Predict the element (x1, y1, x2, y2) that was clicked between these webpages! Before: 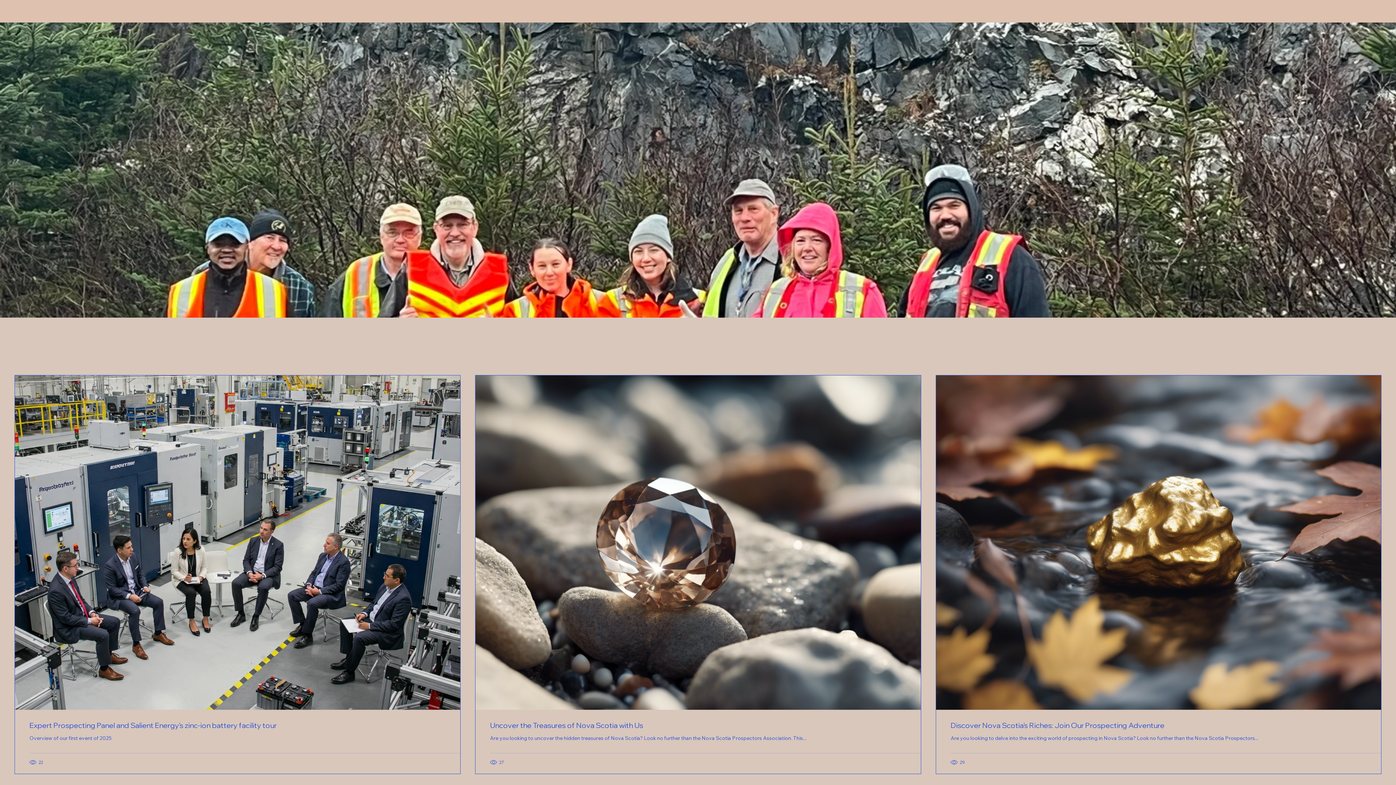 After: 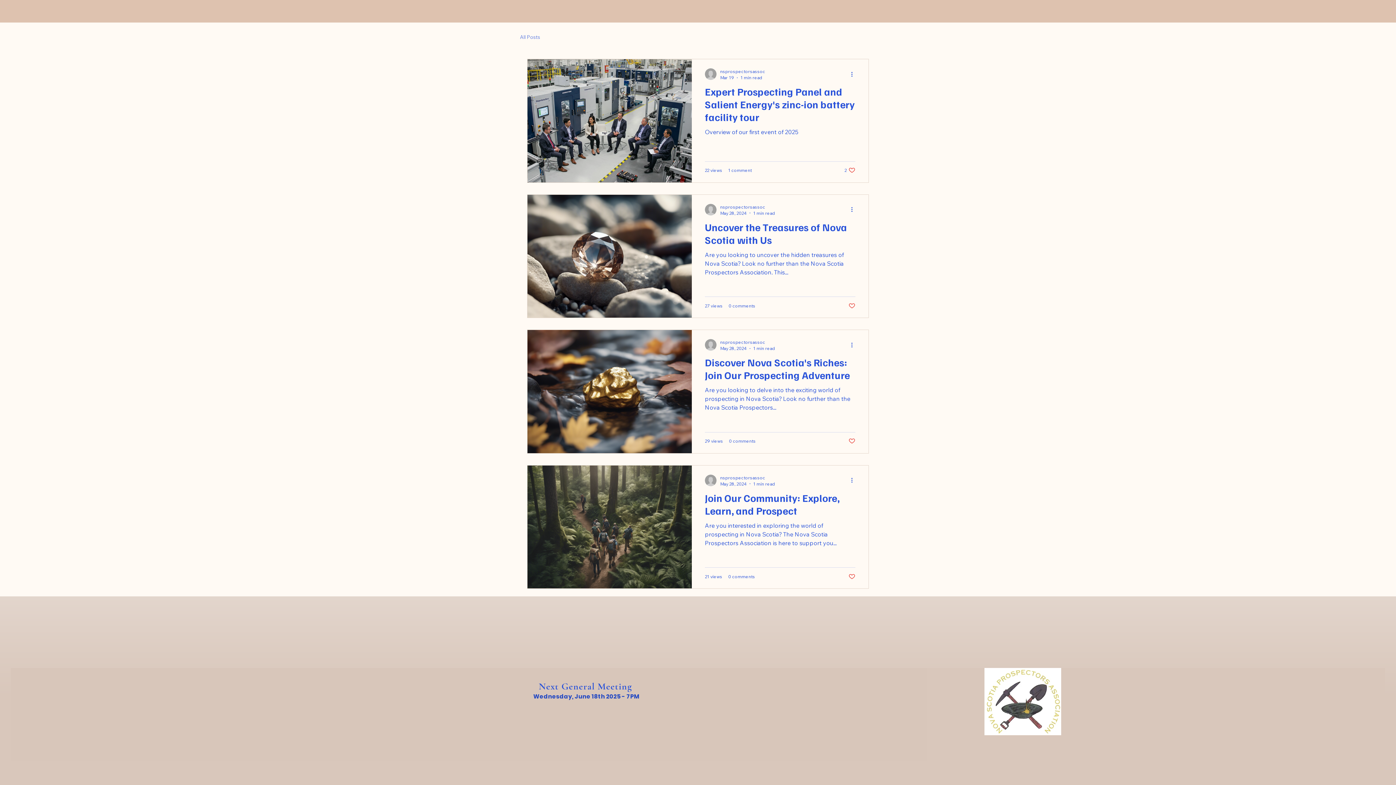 Action: label: News bbox: (1285, 5, 1311, 16)